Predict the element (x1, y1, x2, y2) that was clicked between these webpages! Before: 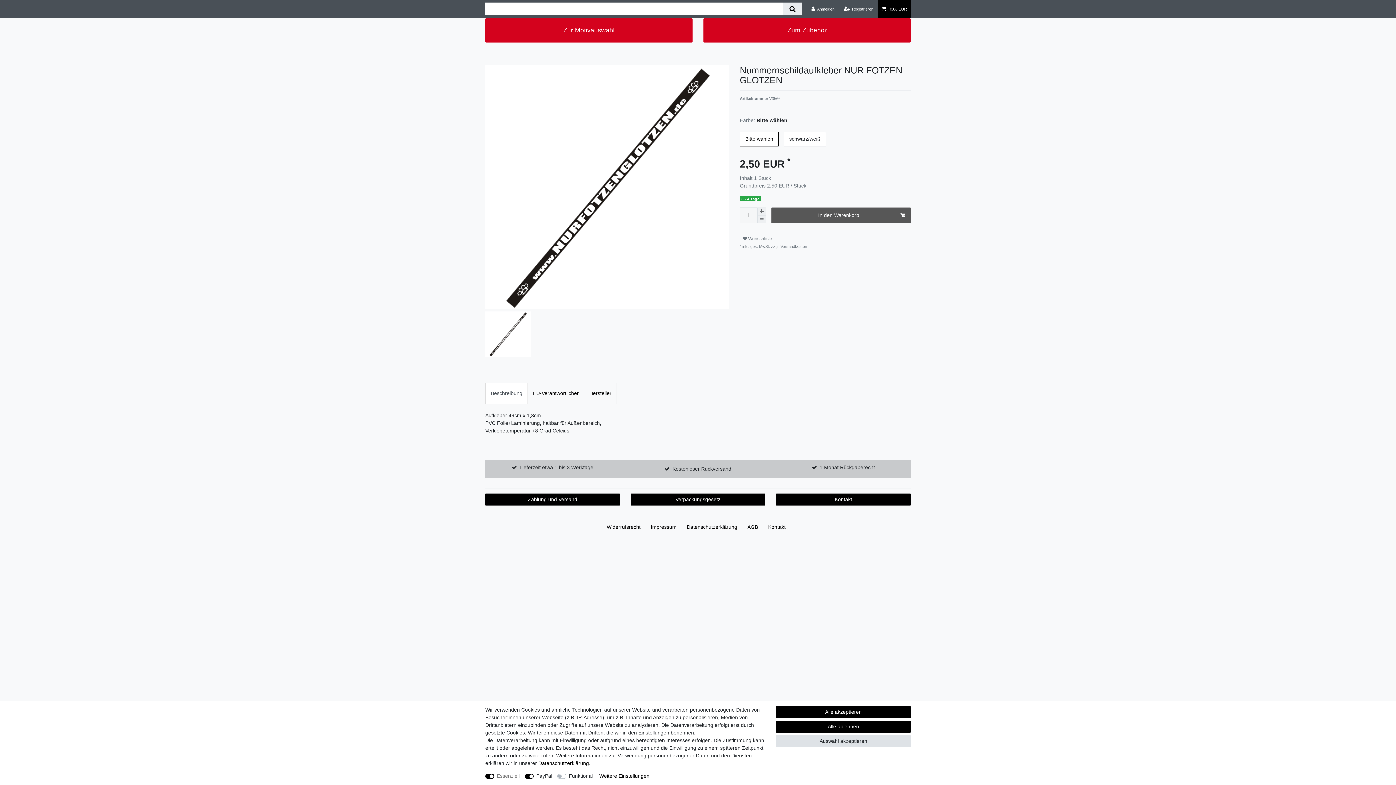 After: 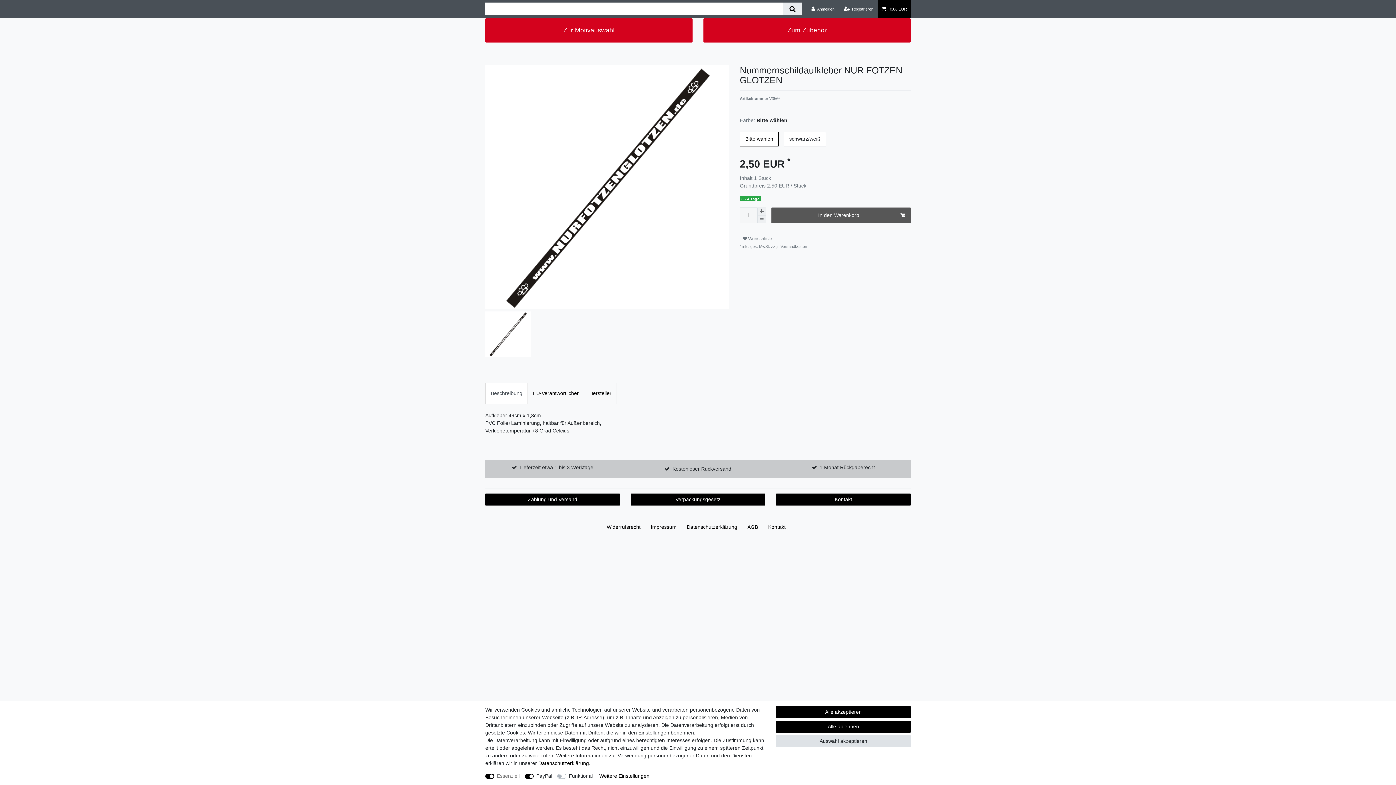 Action: bbox: (672, 462, 731, 475) label: Kostenloser Rückversand